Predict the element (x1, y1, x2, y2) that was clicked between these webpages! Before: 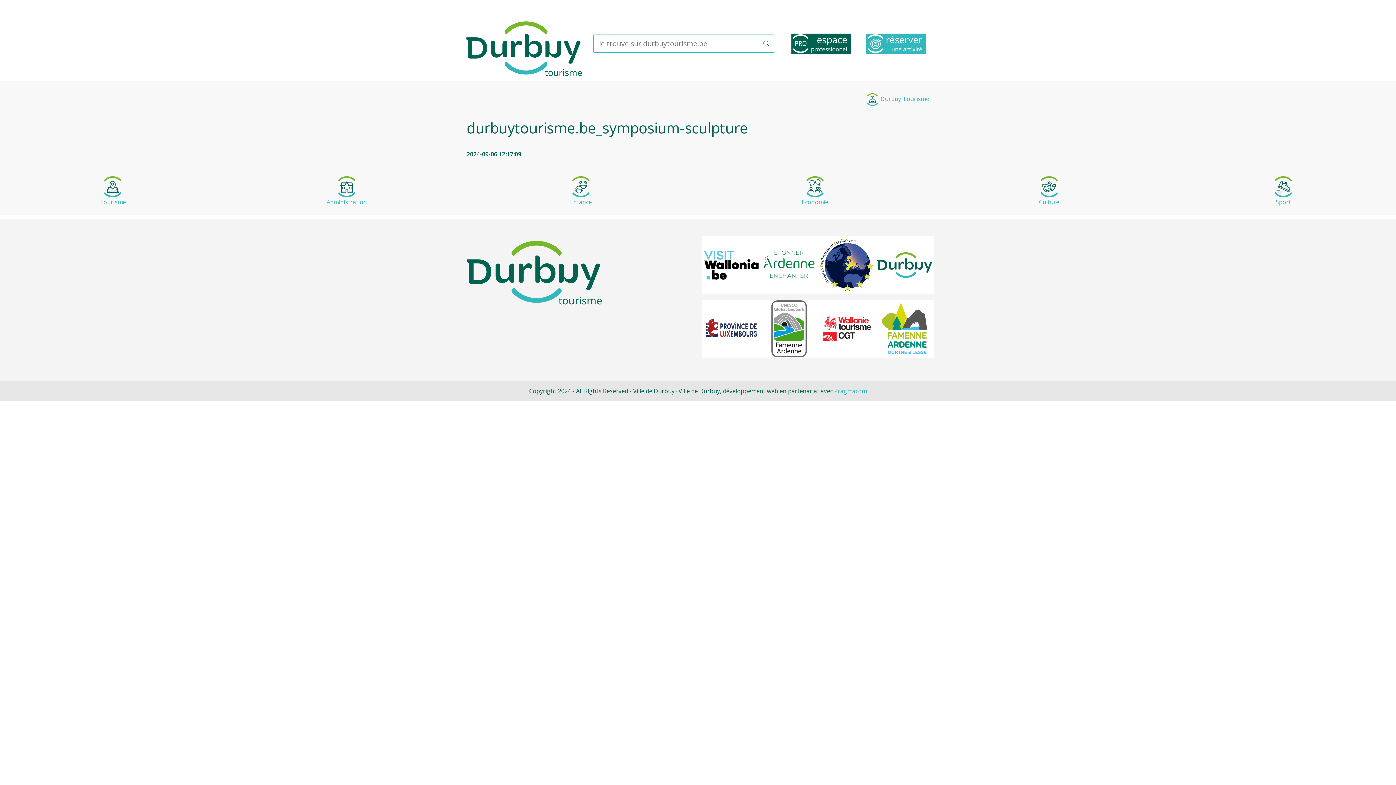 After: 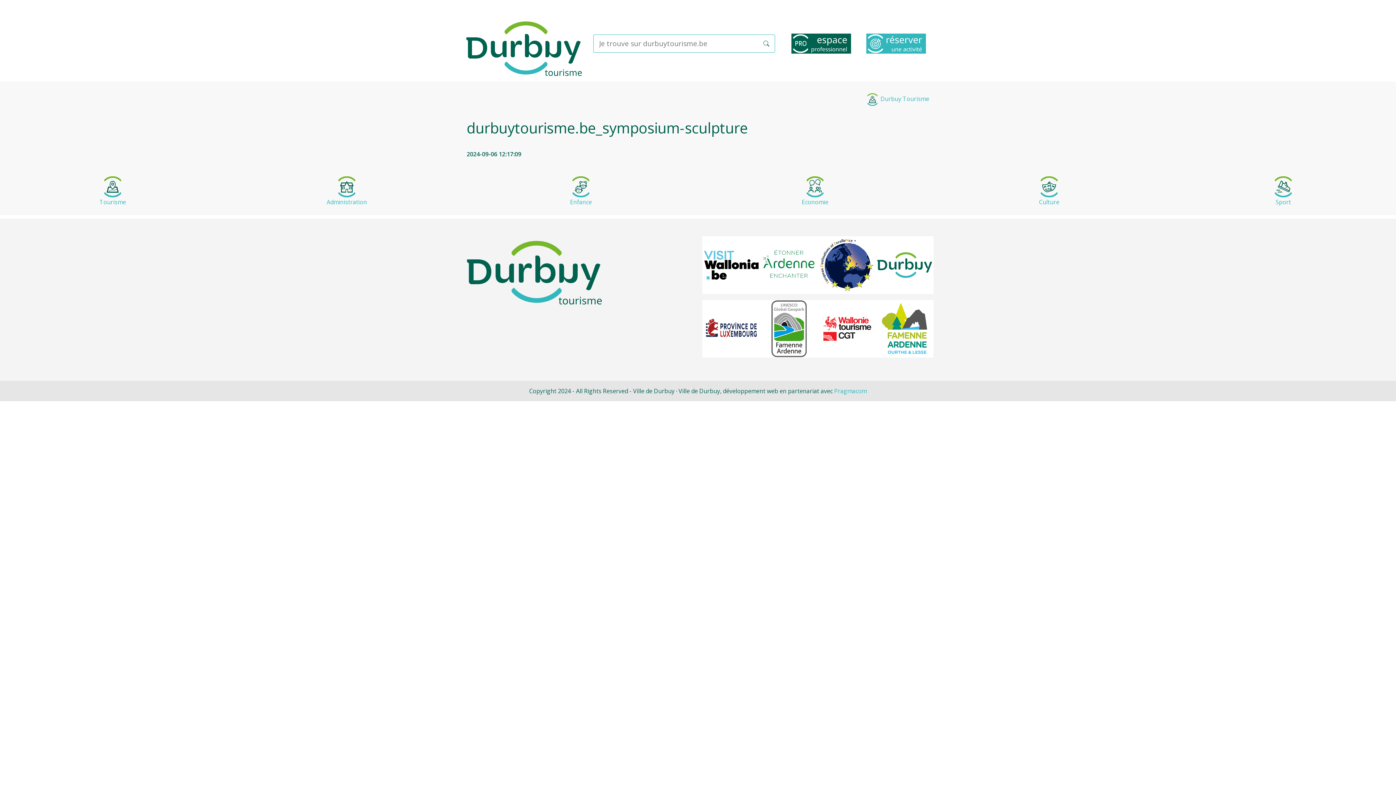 Action: bbox: (760, 300, 818, 357)